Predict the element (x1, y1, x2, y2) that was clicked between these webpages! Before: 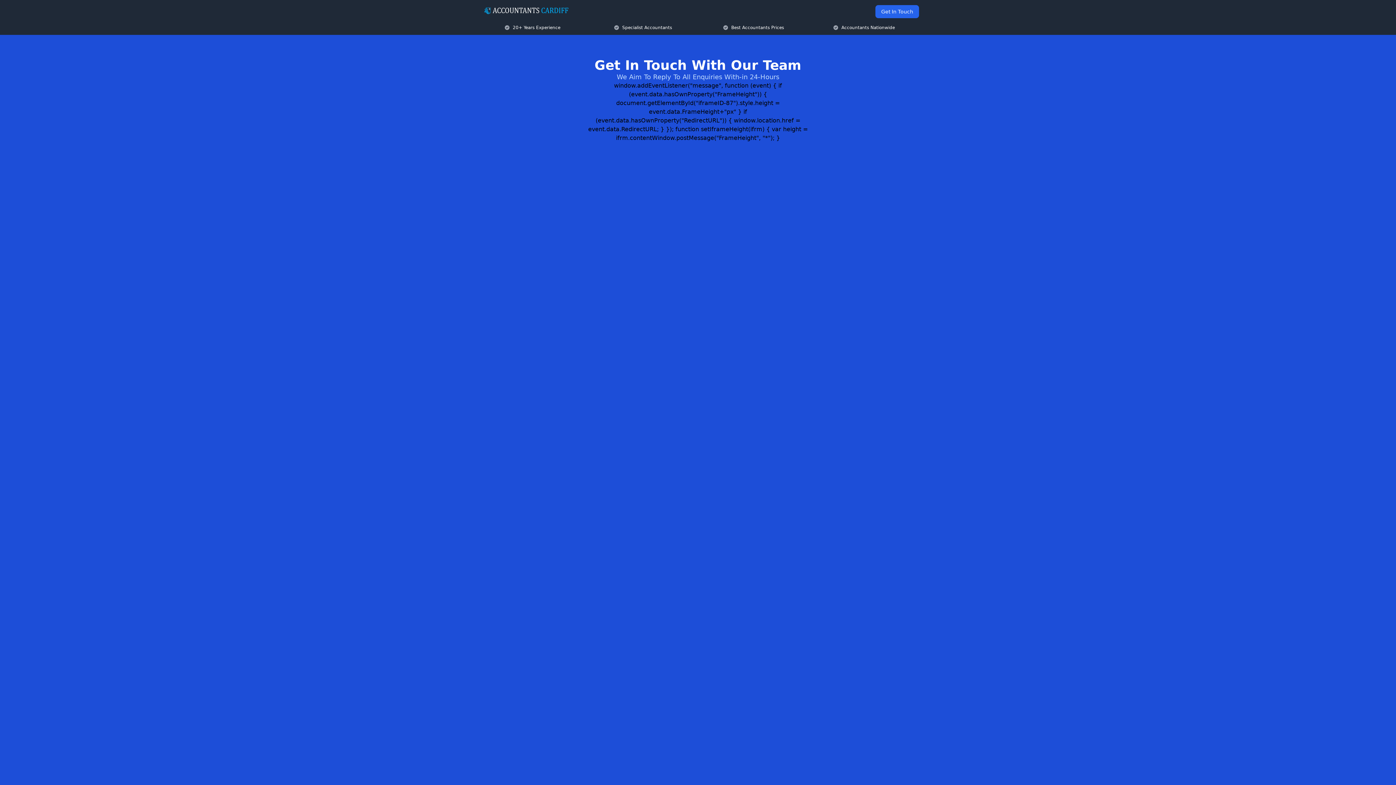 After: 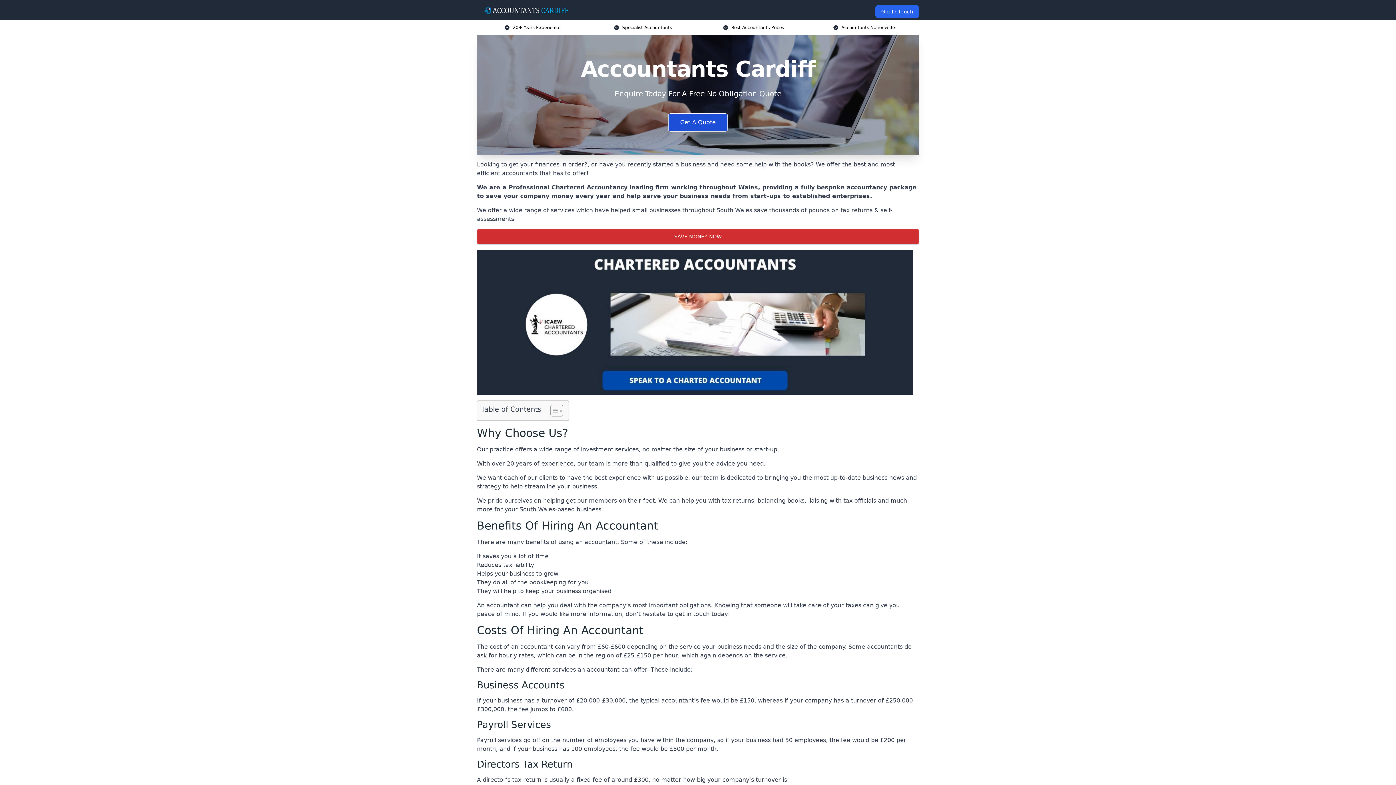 Action: bbox: (482, 5, 570, 14)